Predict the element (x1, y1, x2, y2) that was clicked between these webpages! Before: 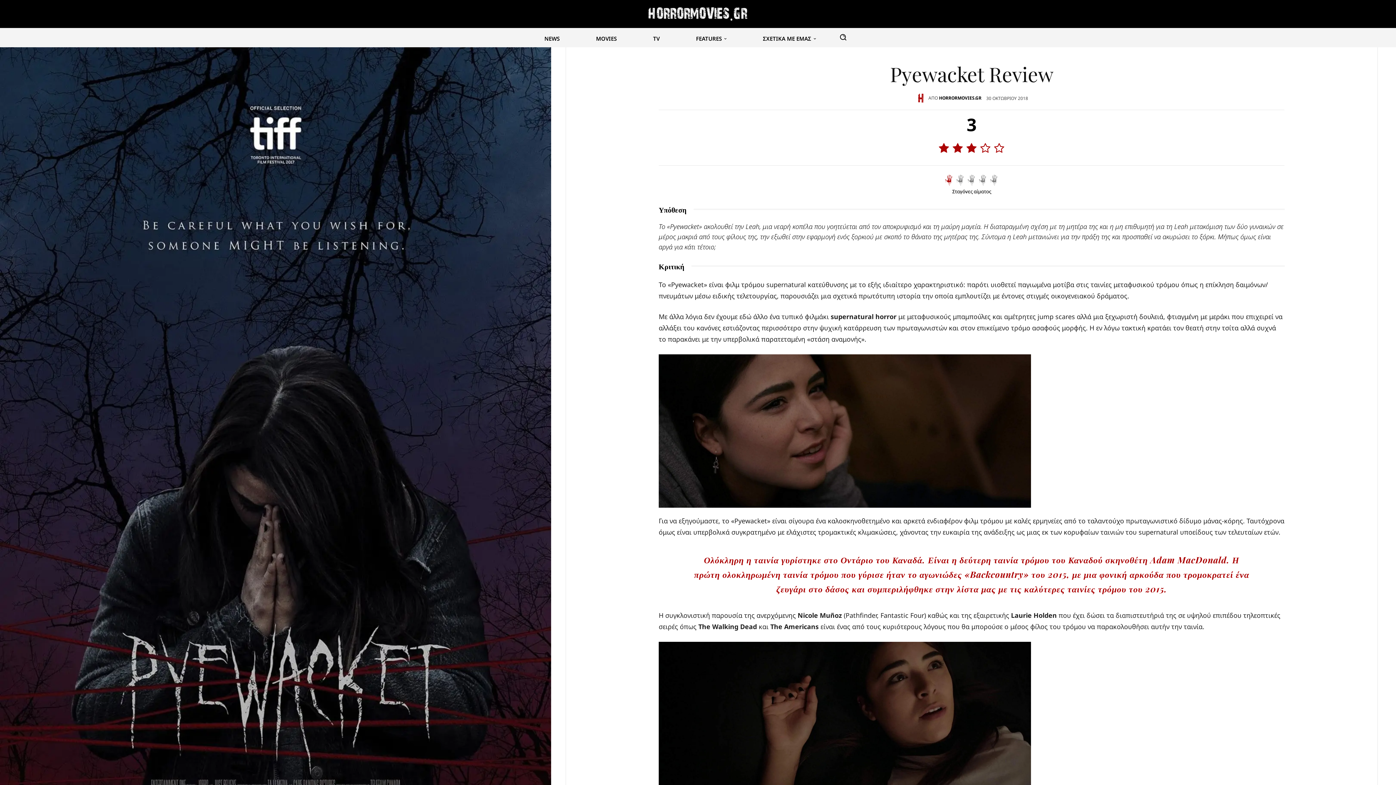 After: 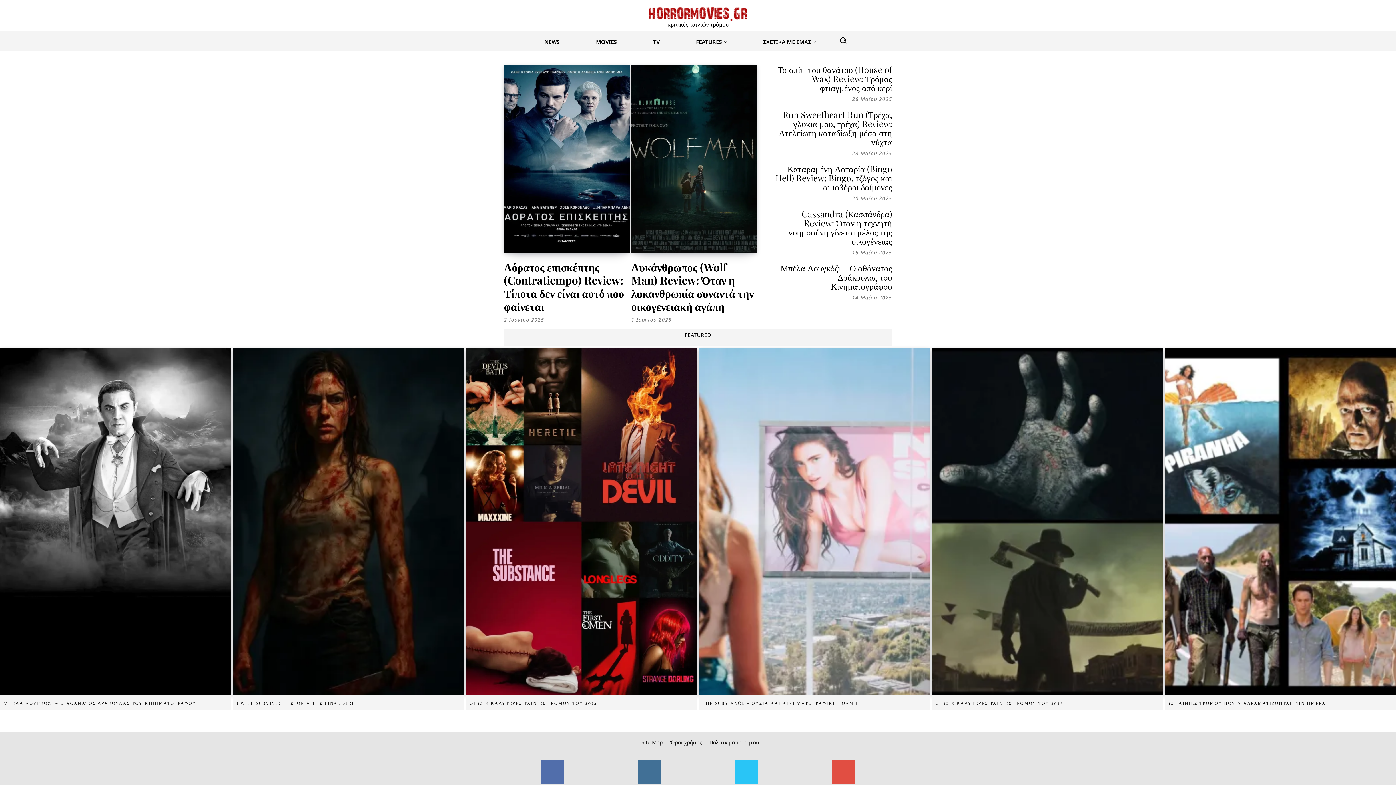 Action: bbox: (648, 7, 747, 20)